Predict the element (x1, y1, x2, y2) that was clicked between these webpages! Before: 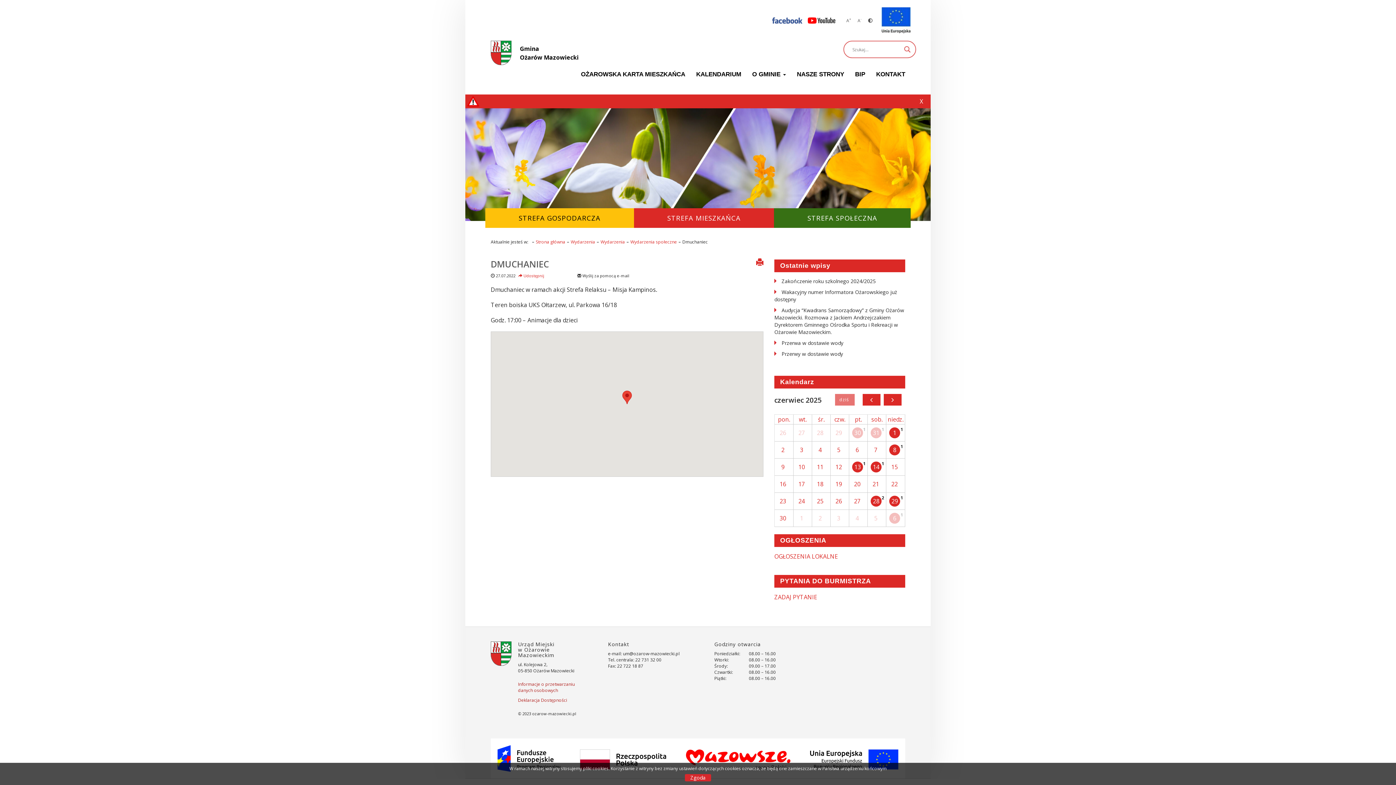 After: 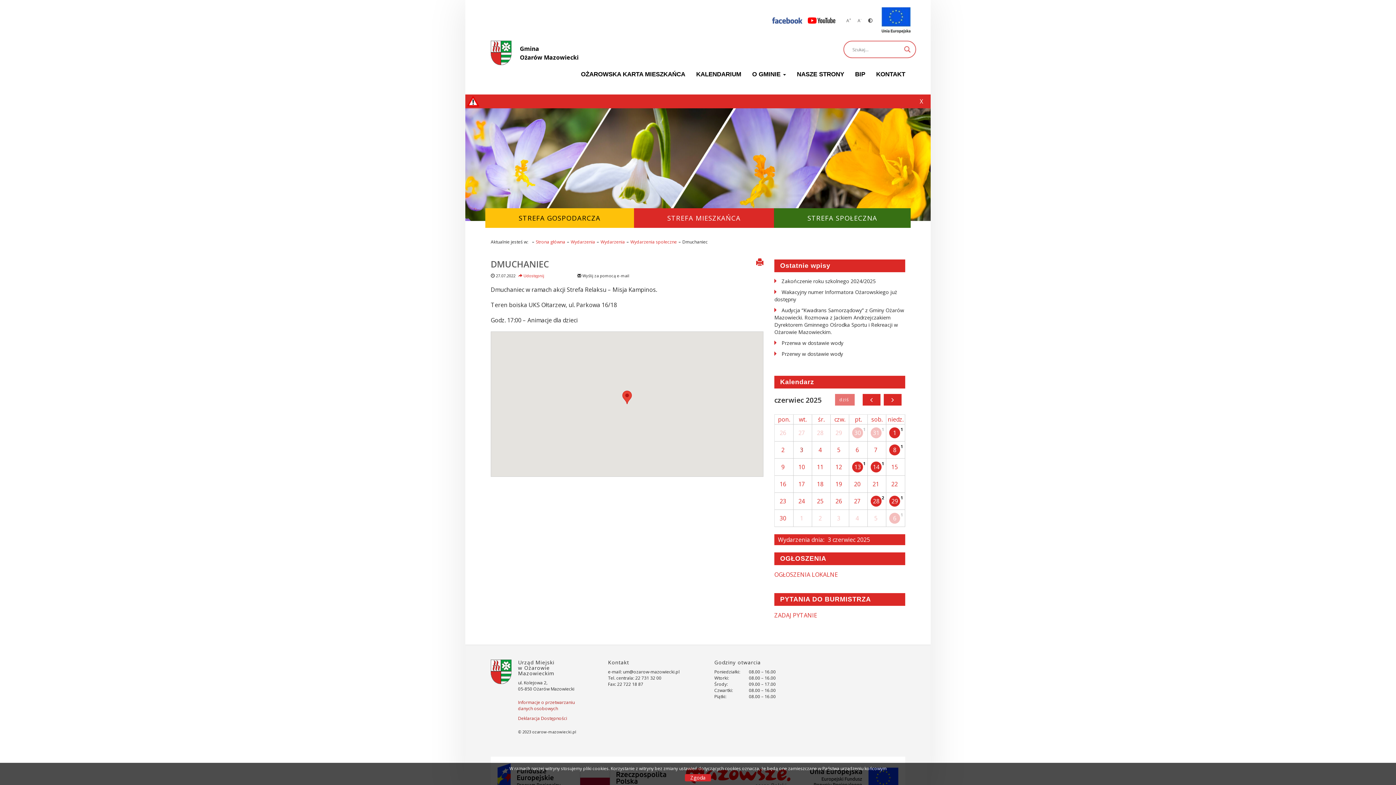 Action: label: 3 bbox: (798, 444, 804, 455)